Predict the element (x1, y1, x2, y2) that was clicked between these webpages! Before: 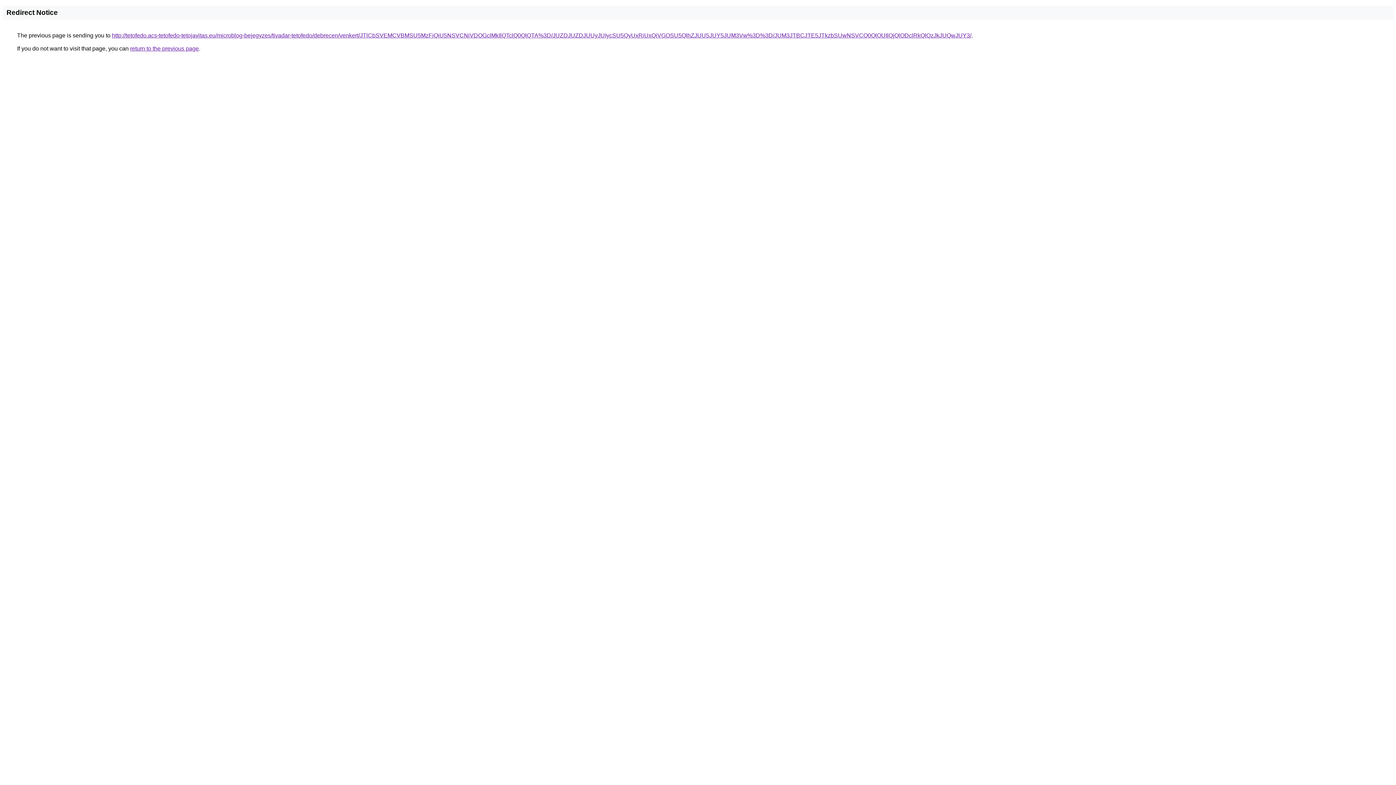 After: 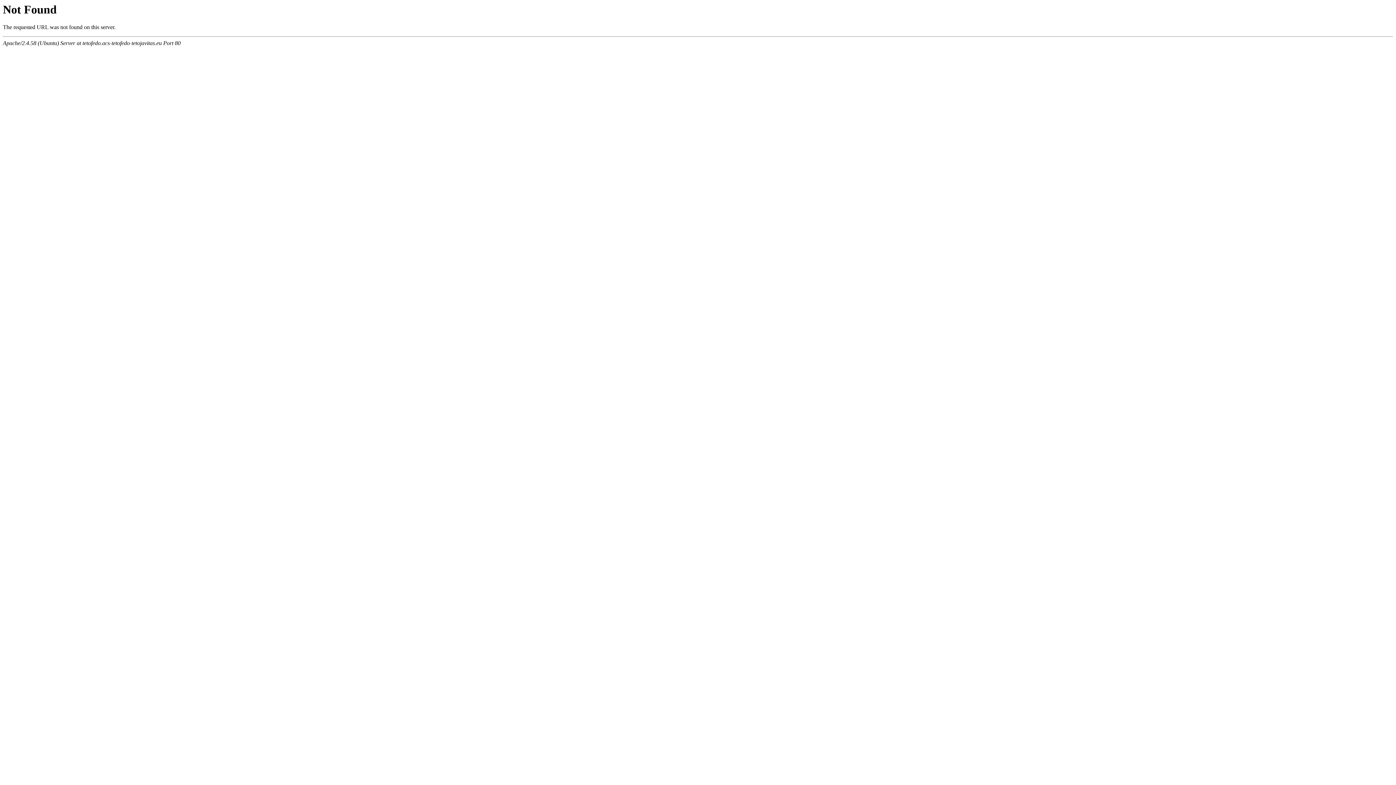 Action: label: http://tetofedo.acs-tetofedo-tetojavitas.eu/microblog-bejegyzes/tivadar-tetofedo/debrecen/venkert/JTlCbSVEMCVBMSU5MzFiQiU5NSVCNiVDOGclMkIlQTclQ0QlQTA%3D/JUZDJUZDJUUyJUIycSU5QyUxRiUxQiVGOSU5QlhZJUU5JUY5JUM3Vw%3D%3D/JUM3JTBCJTE5JTkzbSUwNSVCQ0QlOUIlQjQlODclRkQlQzJkJUQwJUY3/ bbox: (112, 32, 971, 38)